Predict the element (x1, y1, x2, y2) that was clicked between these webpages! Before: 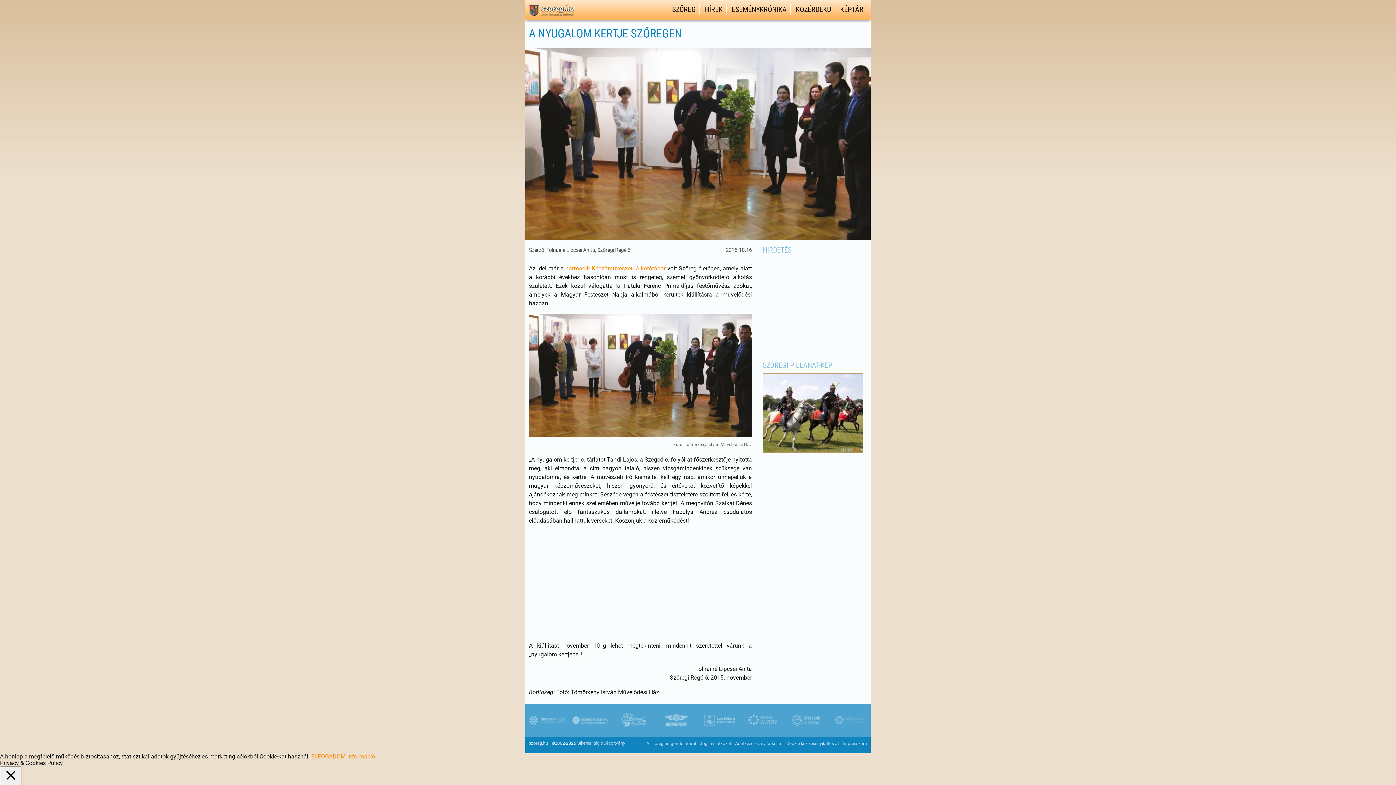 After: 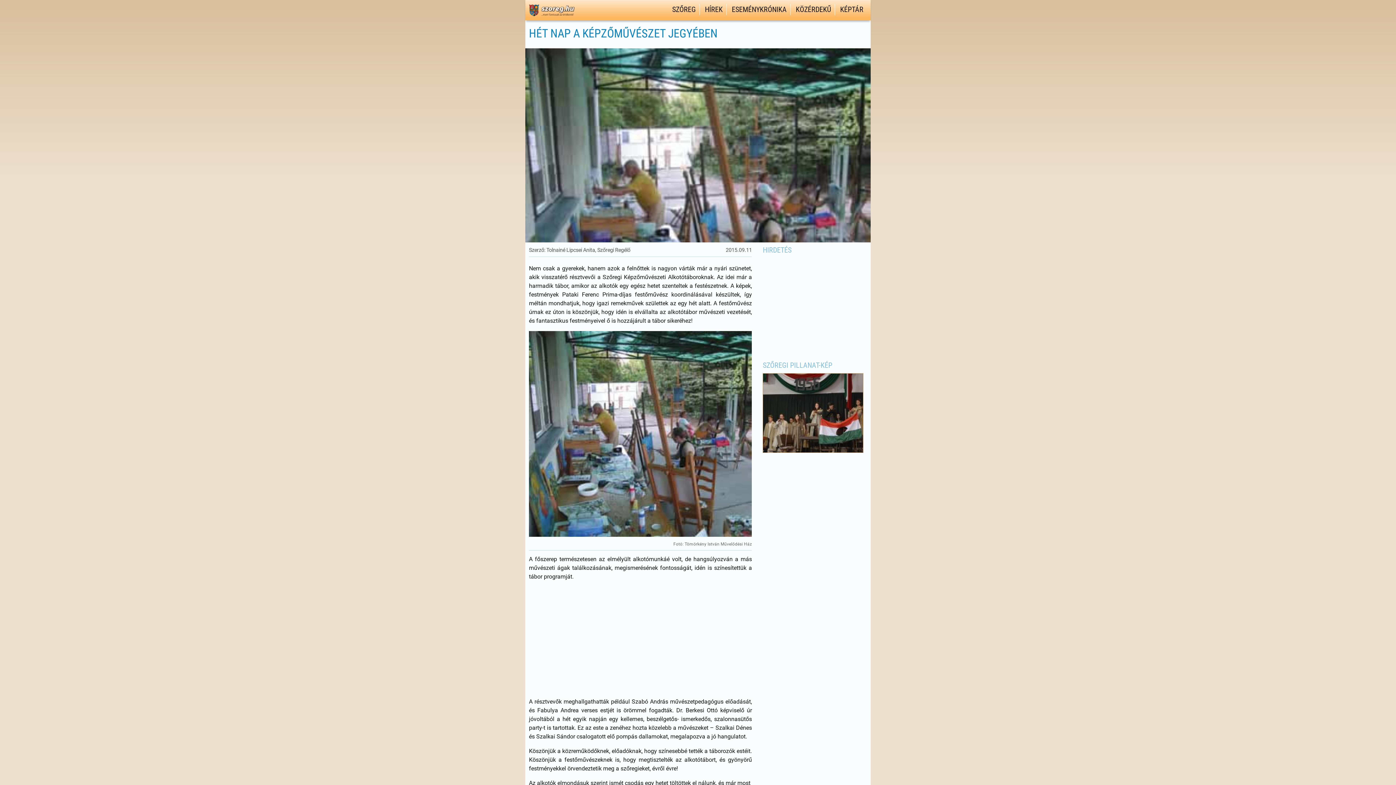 Action: bbox: (565, 265, 665, 272) label: harmadik Képzőművészeti Alkotótábor